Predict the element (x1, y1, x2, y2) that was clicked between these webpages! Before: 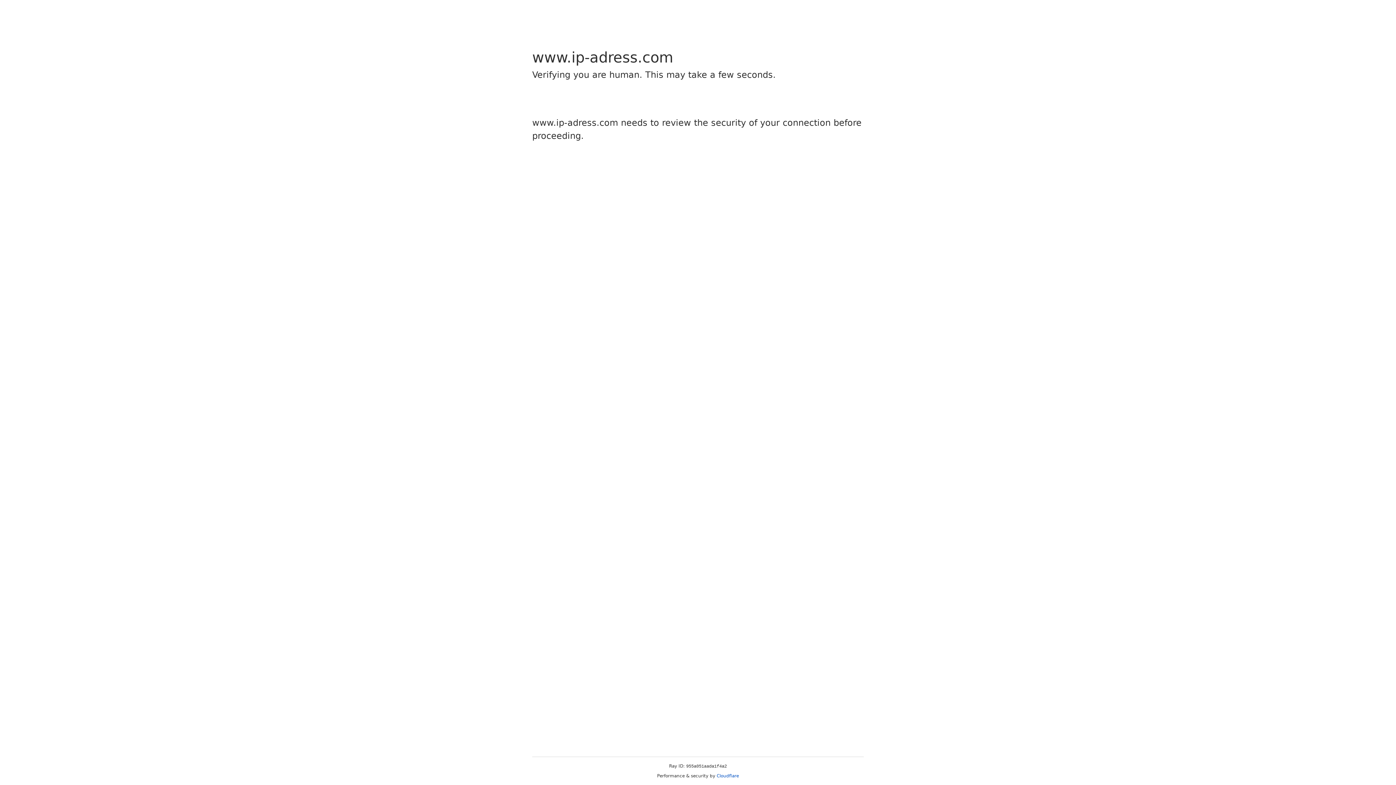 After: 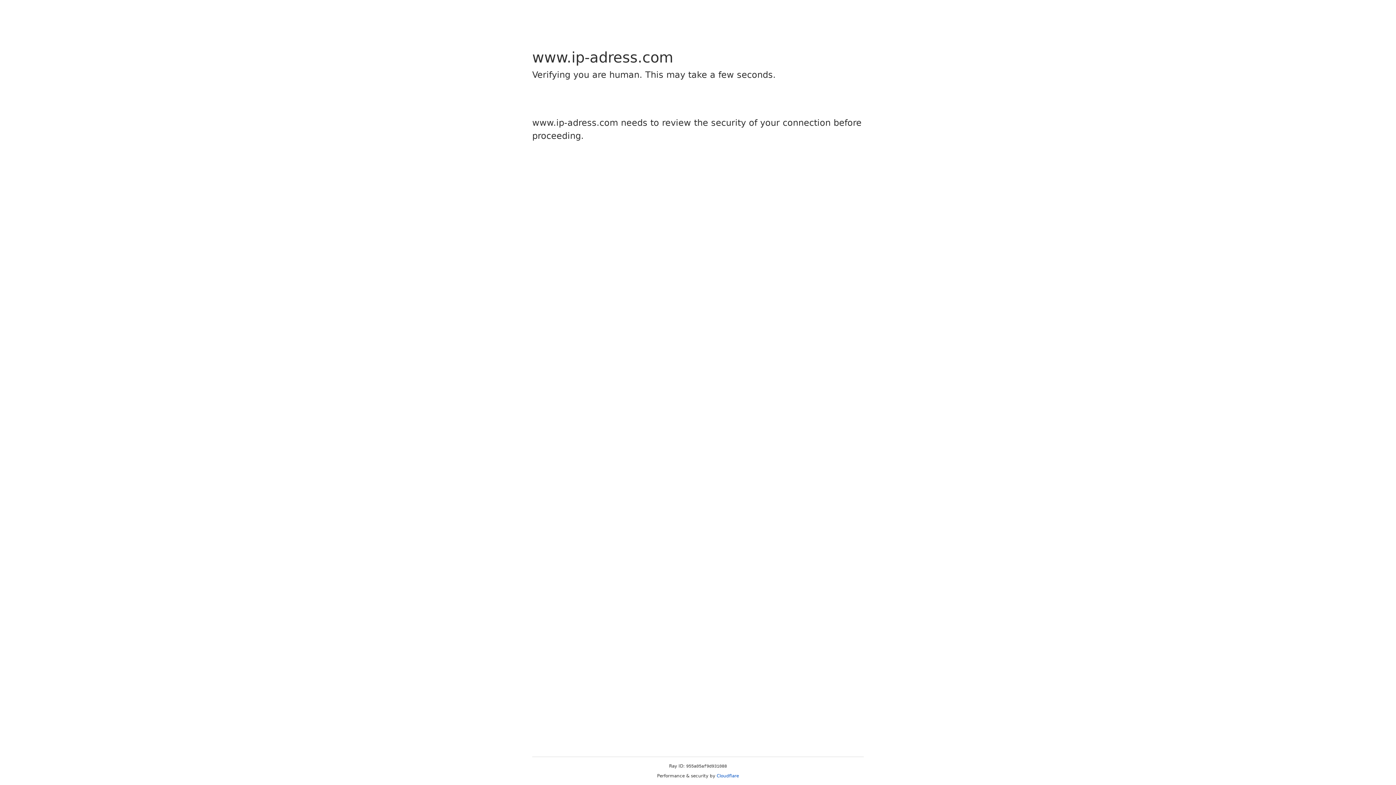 Action: label: Cloudflare bbox: (716, 773, 739, 778)